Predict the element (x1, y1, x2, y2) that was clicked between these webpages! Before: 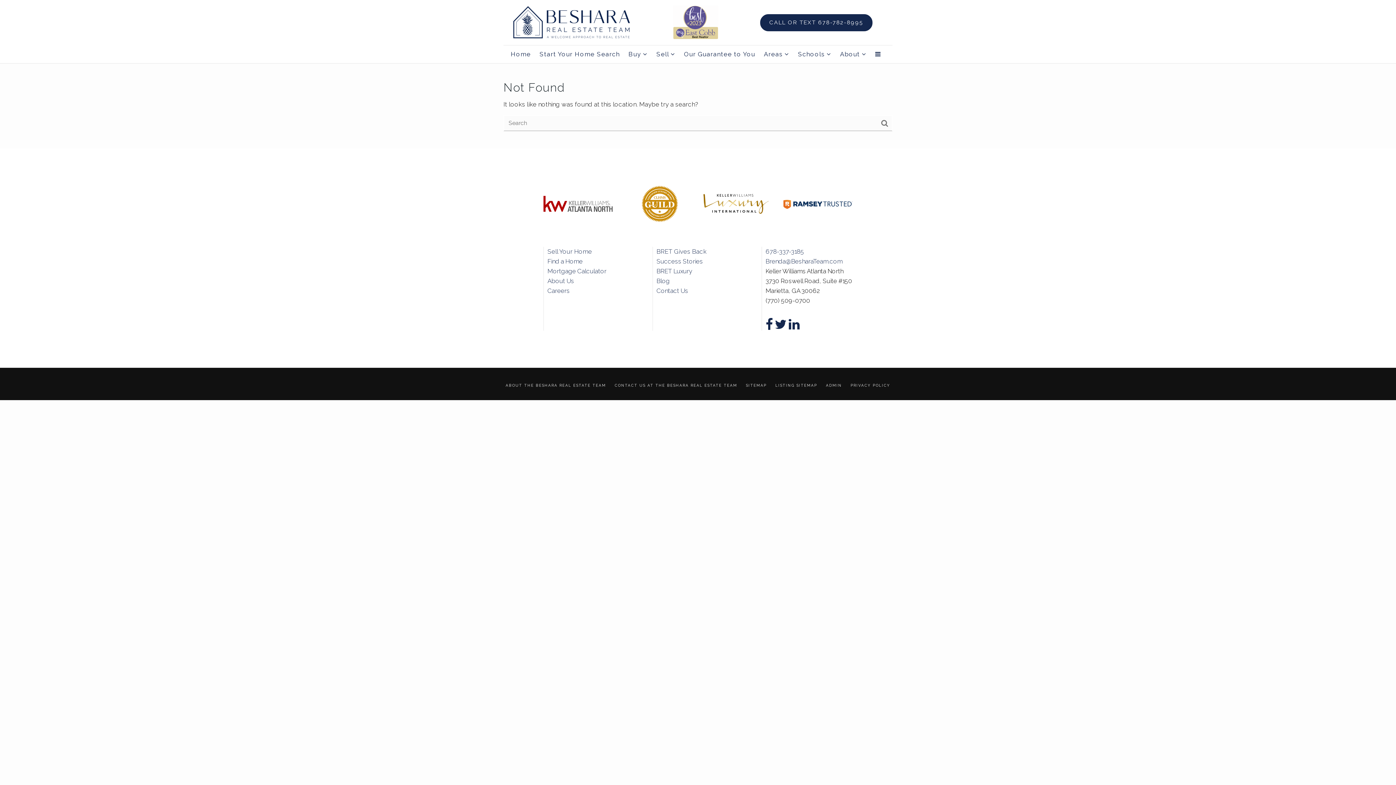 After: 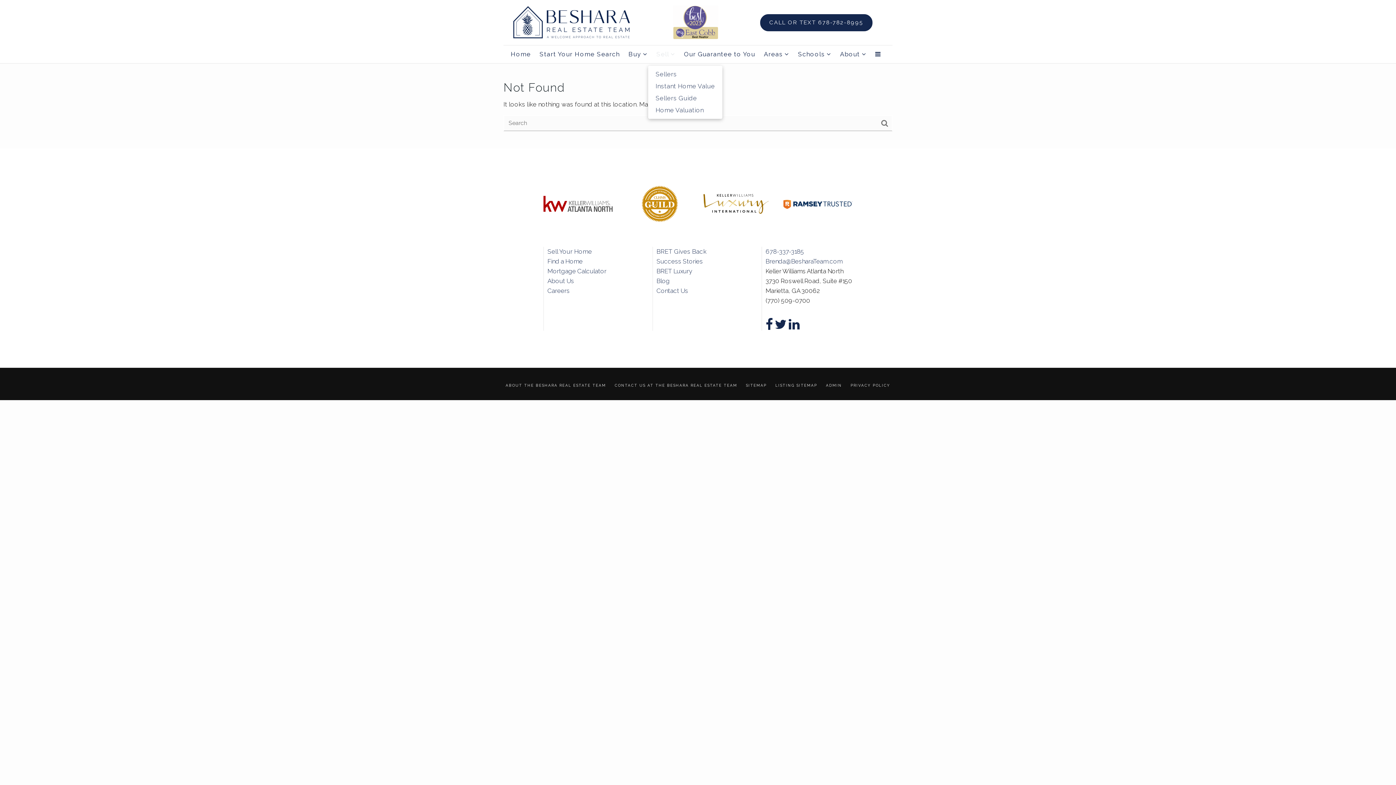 Action: label: Sell  bbox: (652, 47, 679, 61)